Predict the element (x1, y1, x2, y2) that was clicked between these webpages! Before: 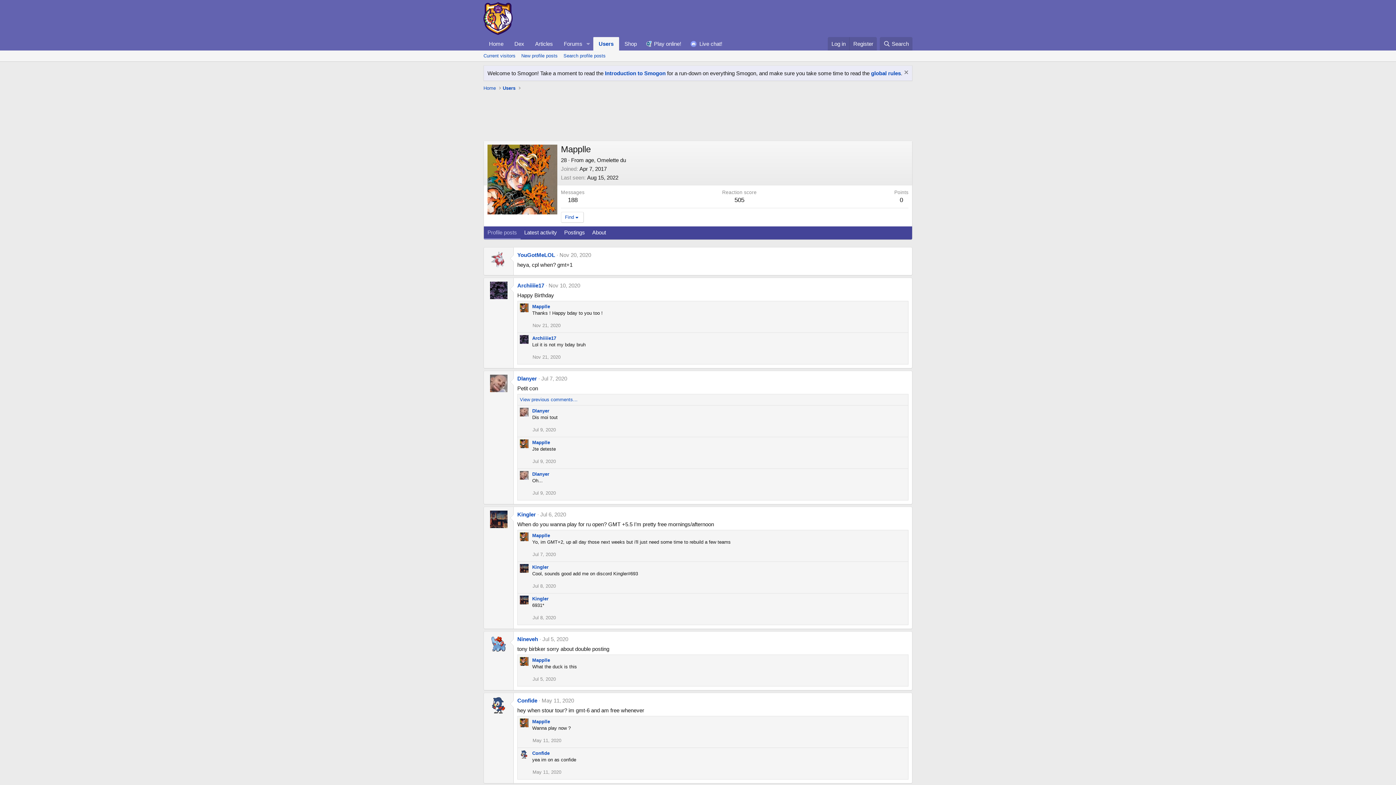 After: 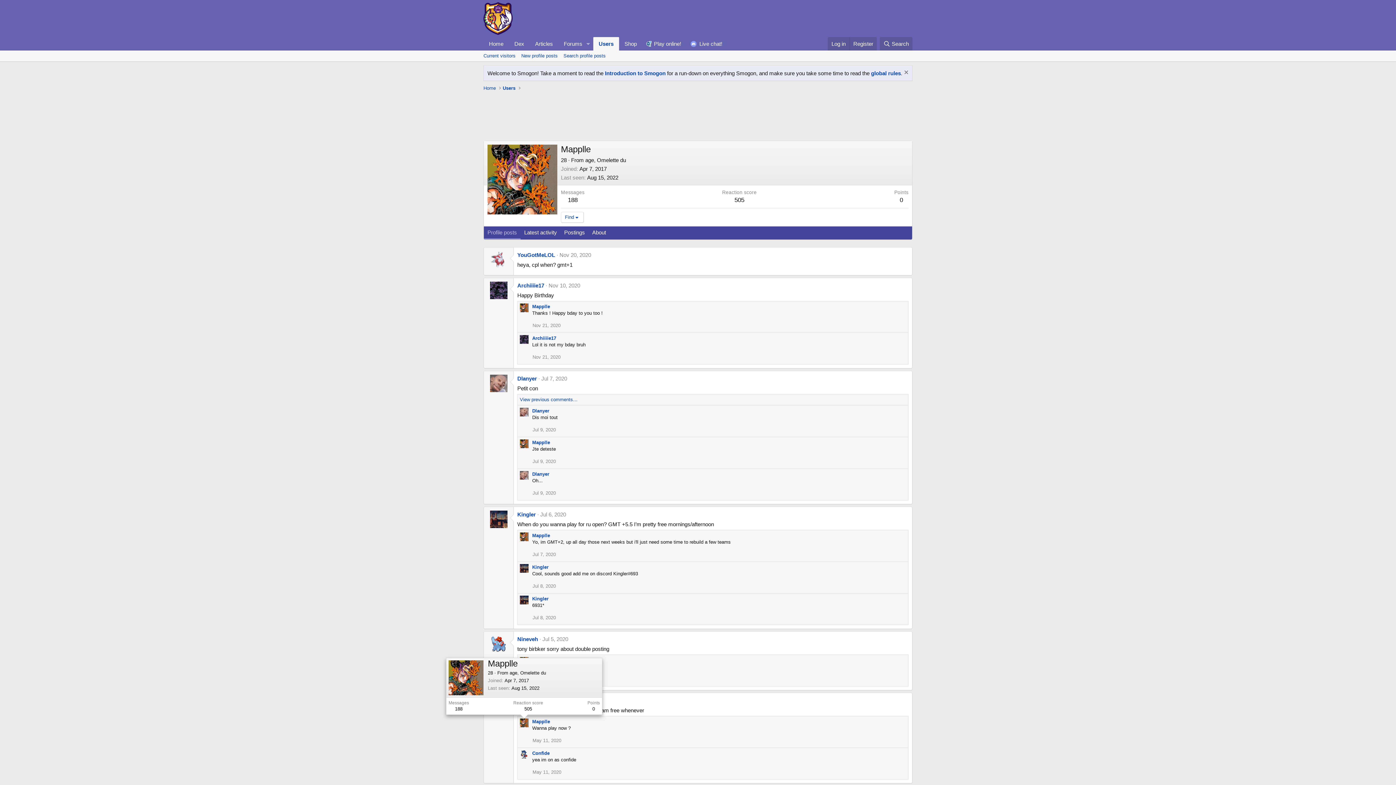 Action: bbox: (520, 718, 528, 727)